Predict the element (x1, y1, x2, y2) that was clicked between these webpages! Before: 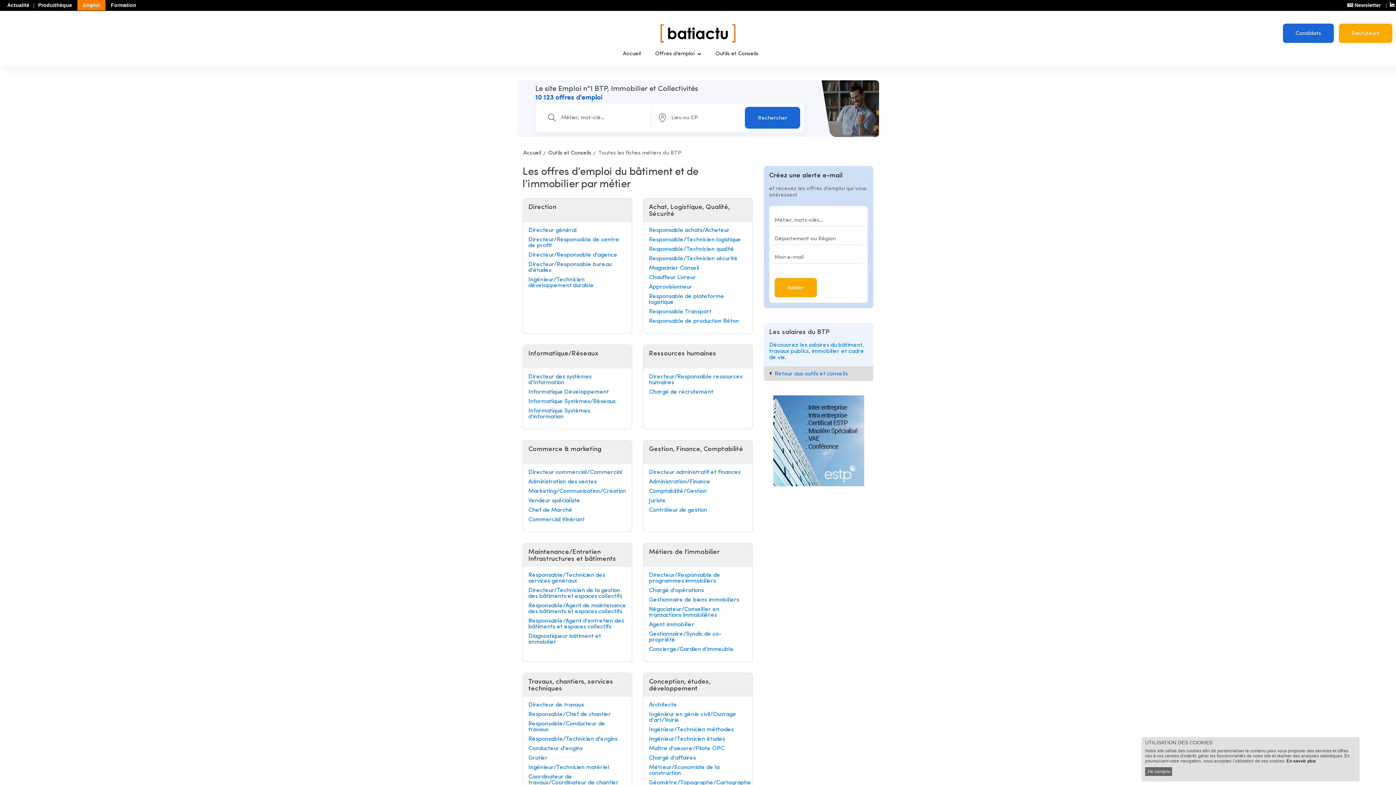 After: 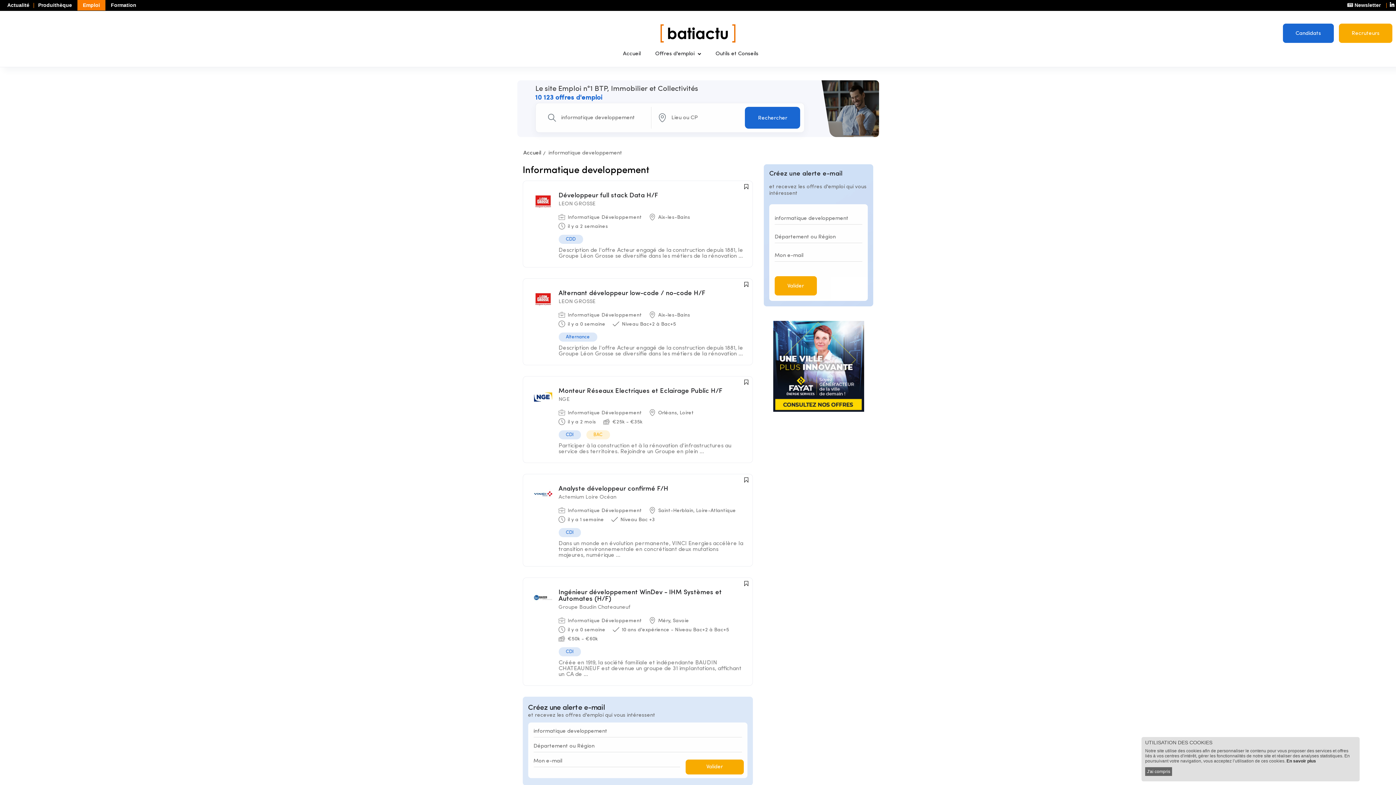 Action: bbox: (528, 389, 626, 395) label: Informatique Développement